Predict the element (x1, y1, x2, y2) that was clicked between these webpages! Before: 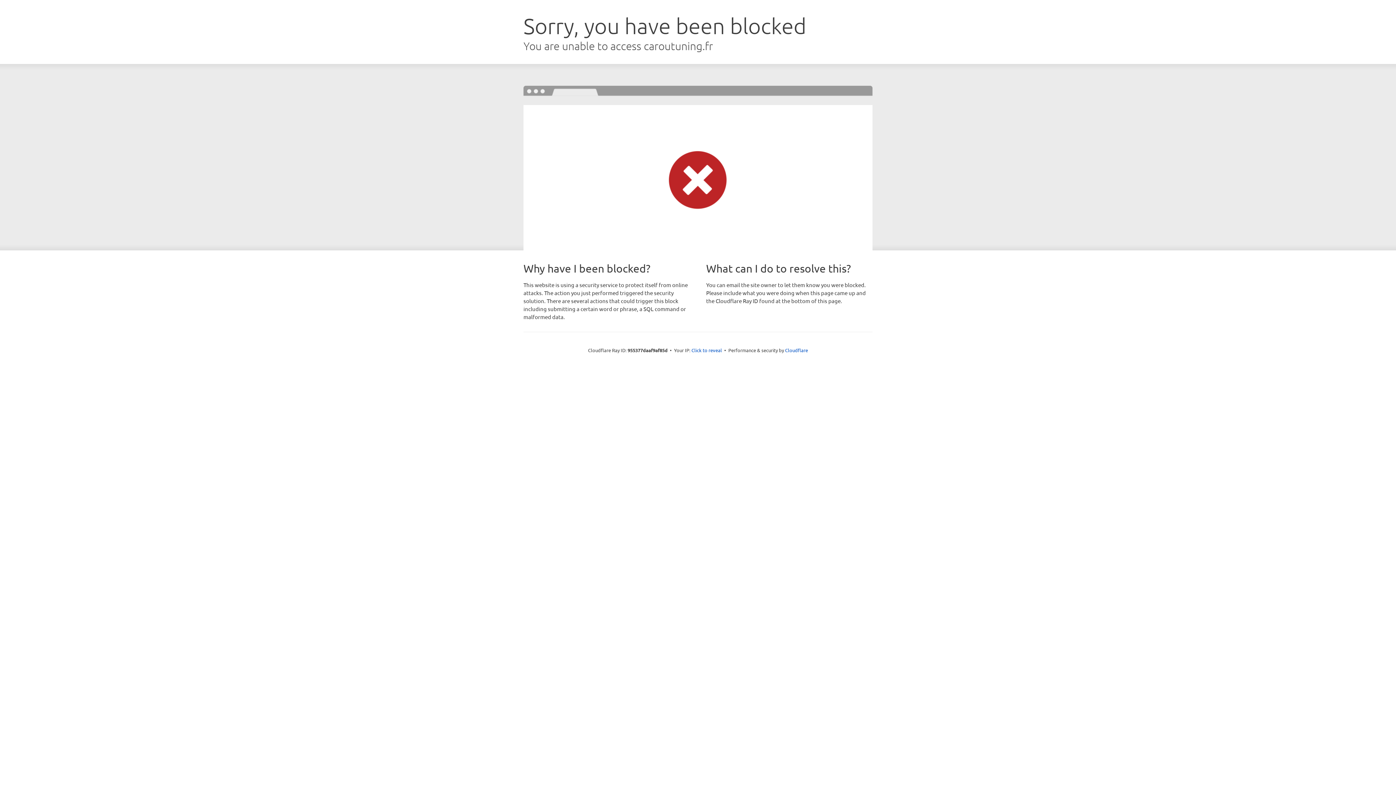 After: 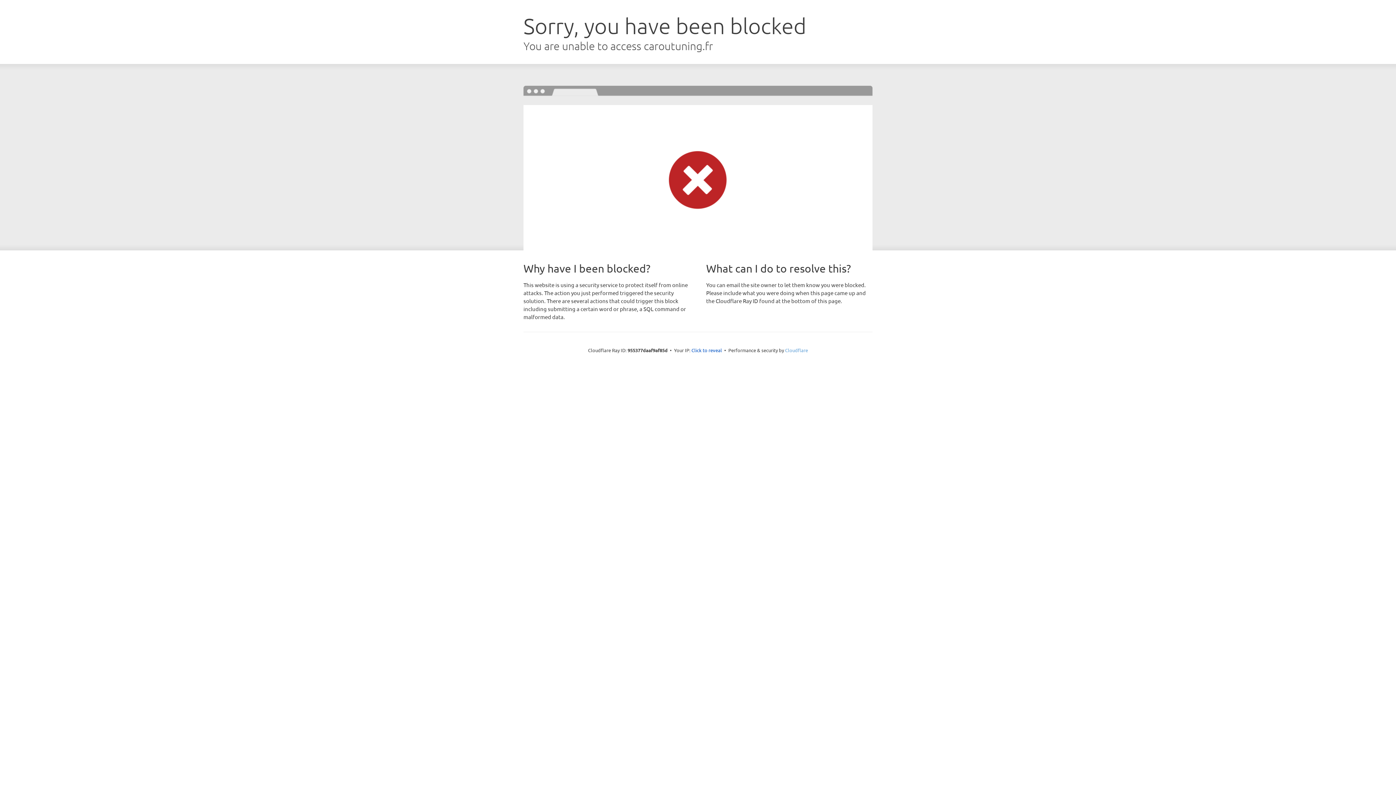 Action: label: Cloudflare bbox: (785, 347, 808, 353)